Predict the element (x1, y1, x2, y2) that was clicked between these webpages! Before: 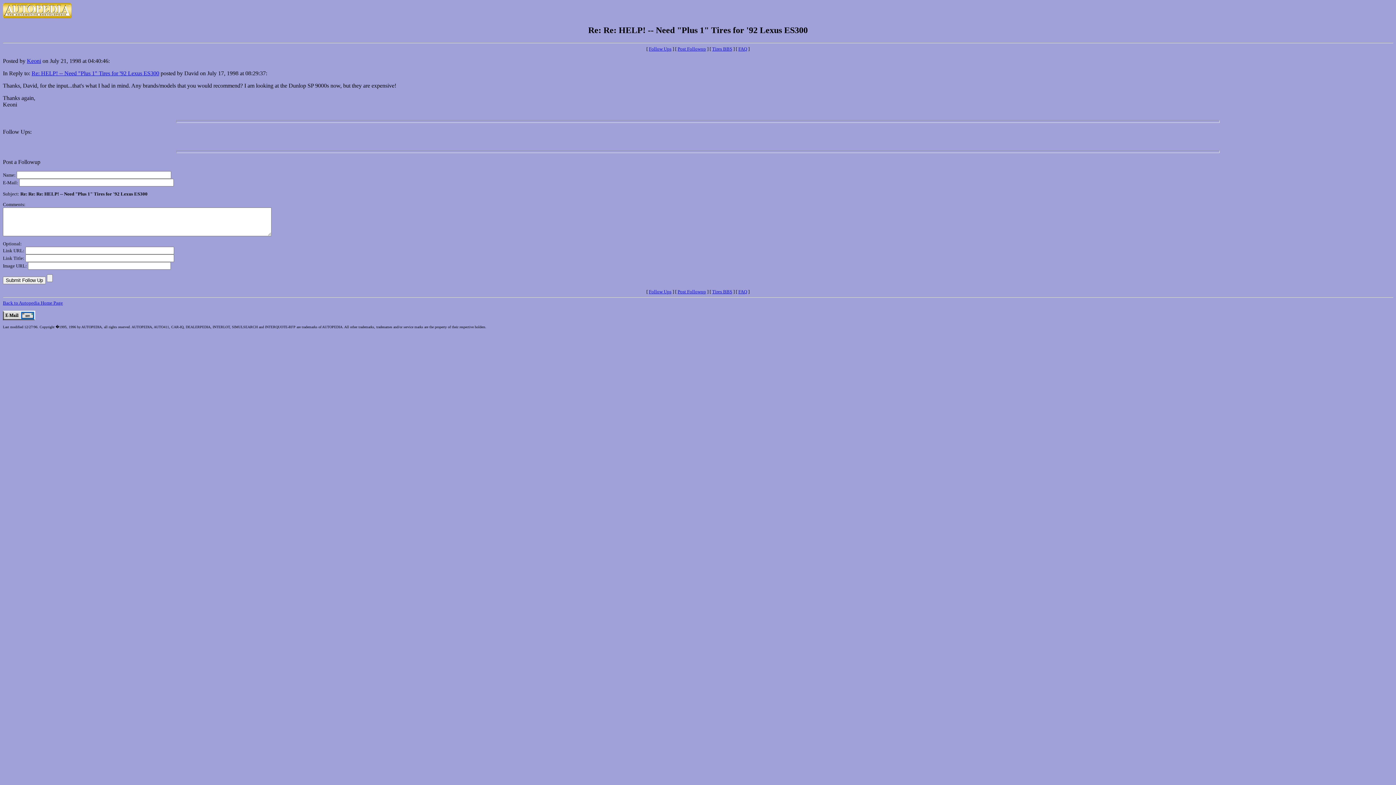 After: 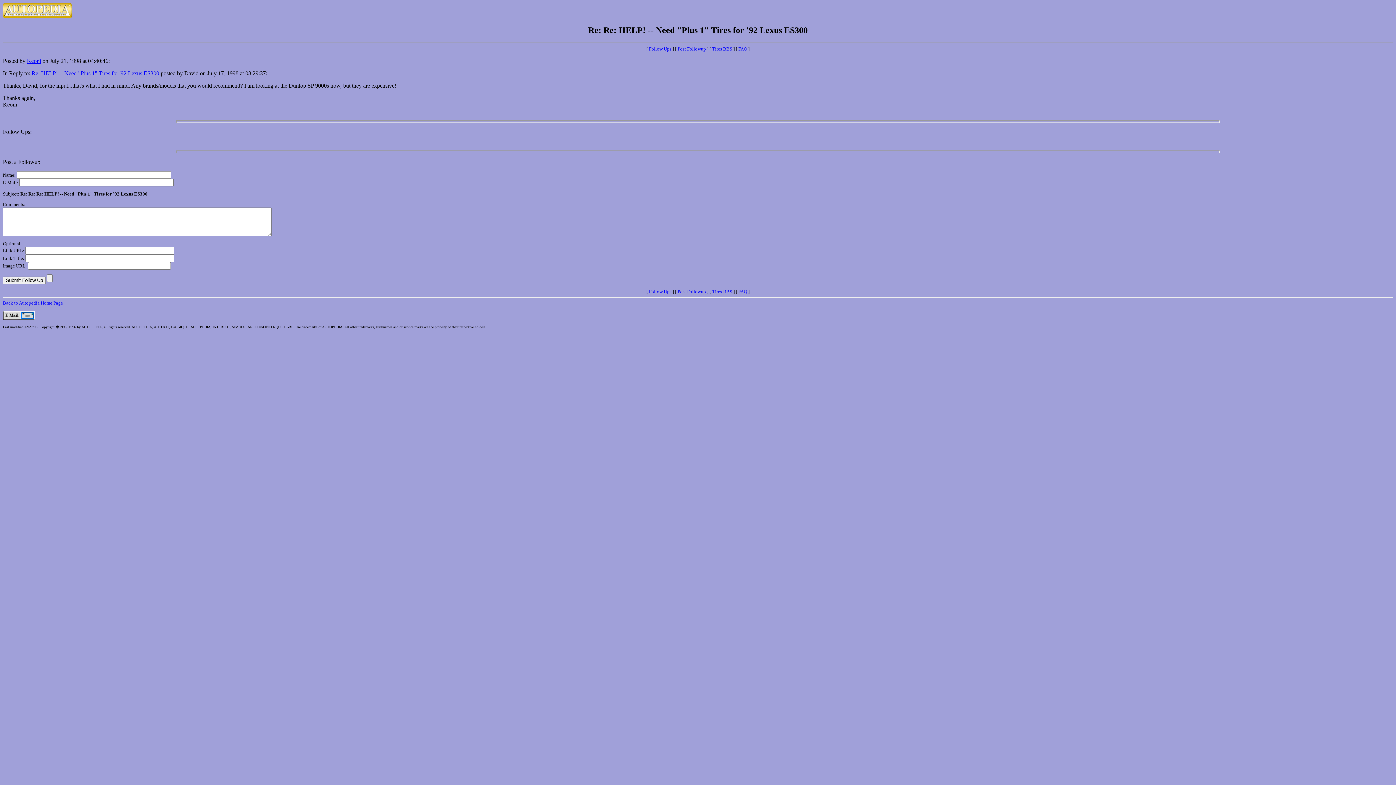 Action: label: Keoni bbox: (26, 57, 41, 63)